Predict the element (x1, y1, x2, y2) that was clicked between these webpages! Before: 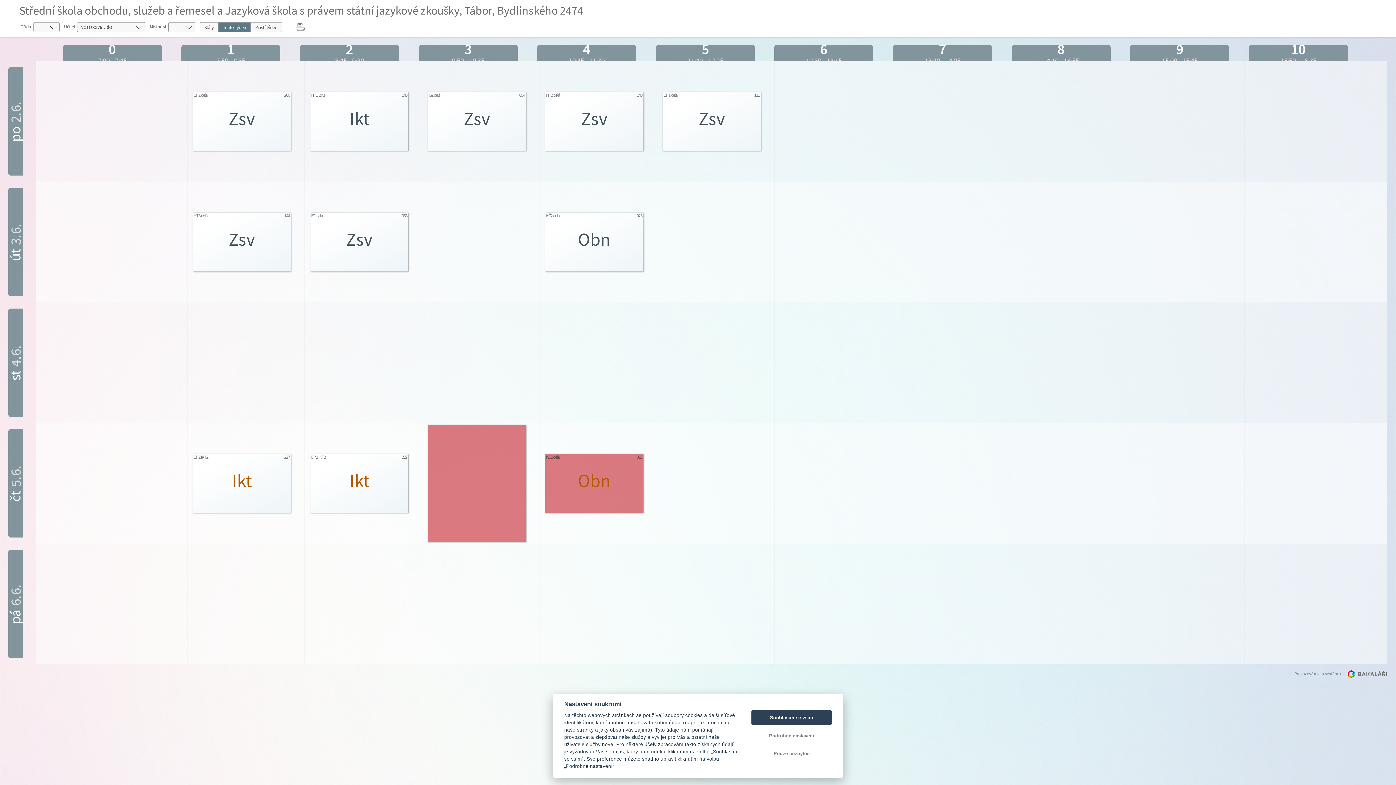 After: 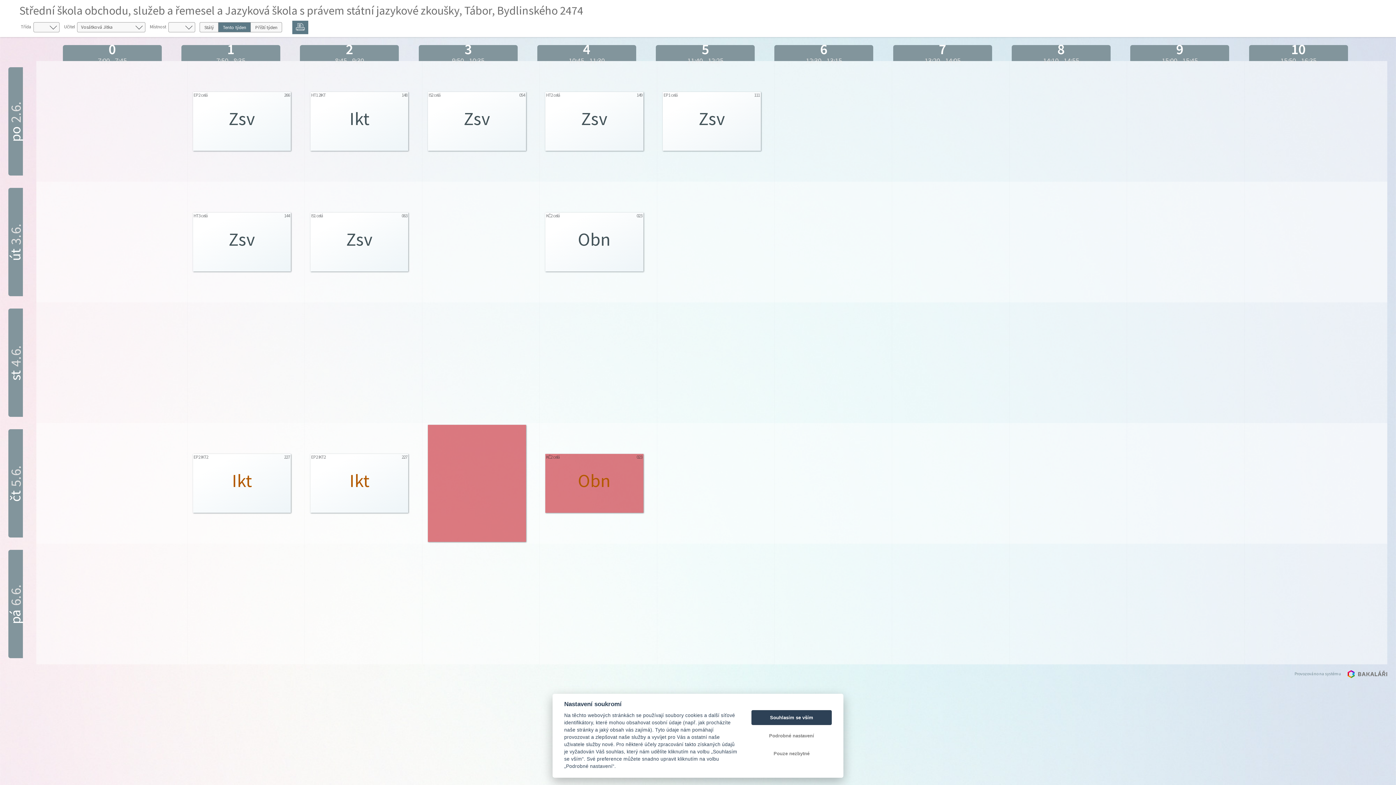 Action: bbox: (292, 20, 308, 33)